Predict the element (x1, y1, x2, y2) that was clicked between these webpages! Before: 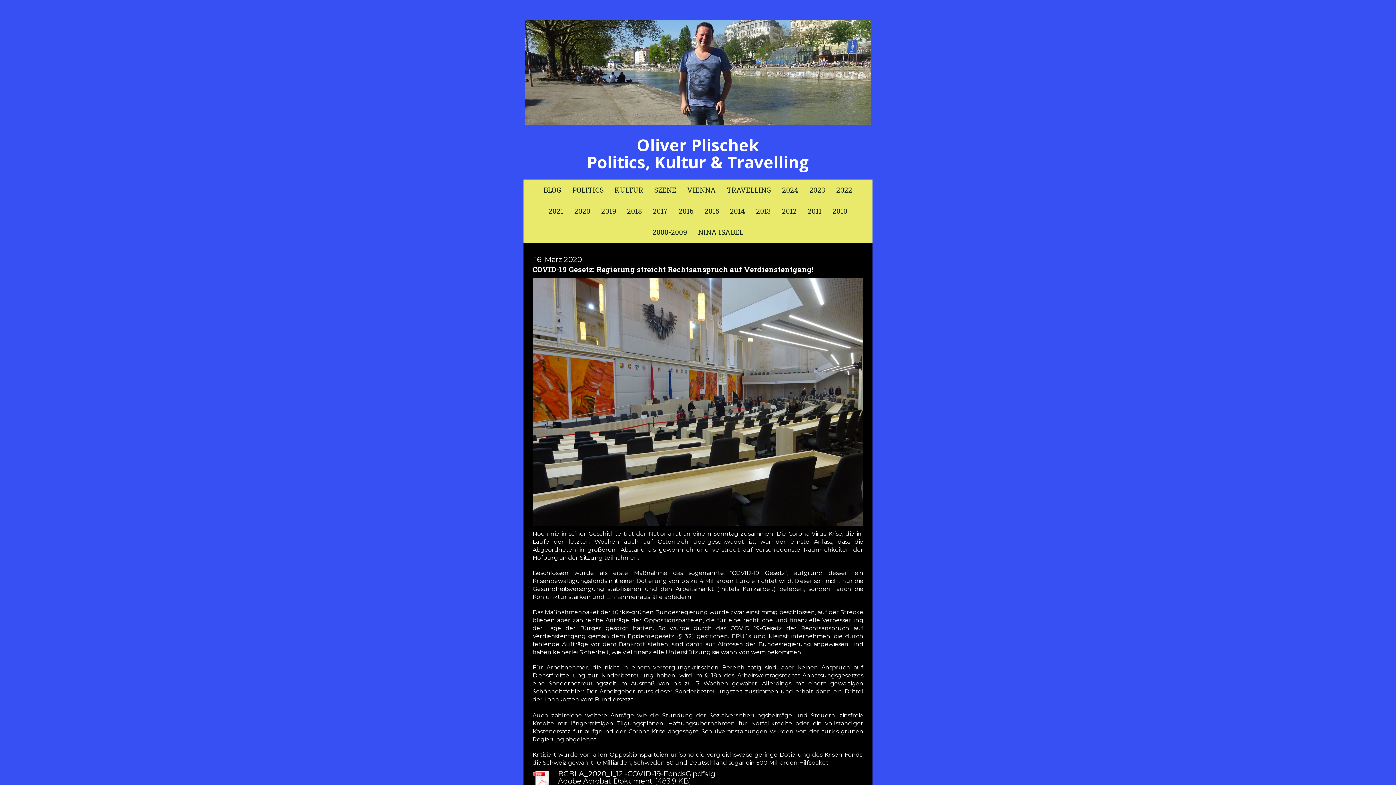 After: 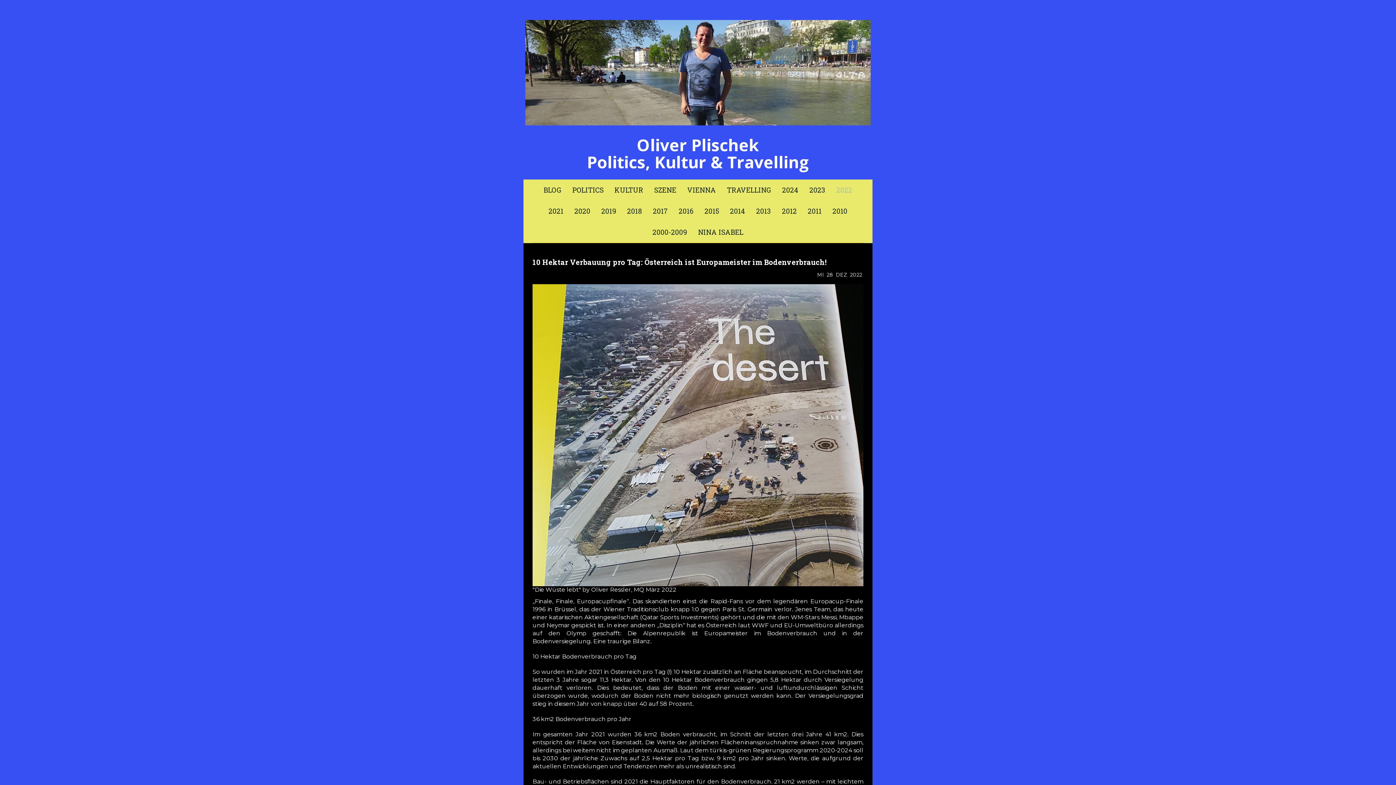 Action: bbox: (831, 179, 858, 200) label: 2022